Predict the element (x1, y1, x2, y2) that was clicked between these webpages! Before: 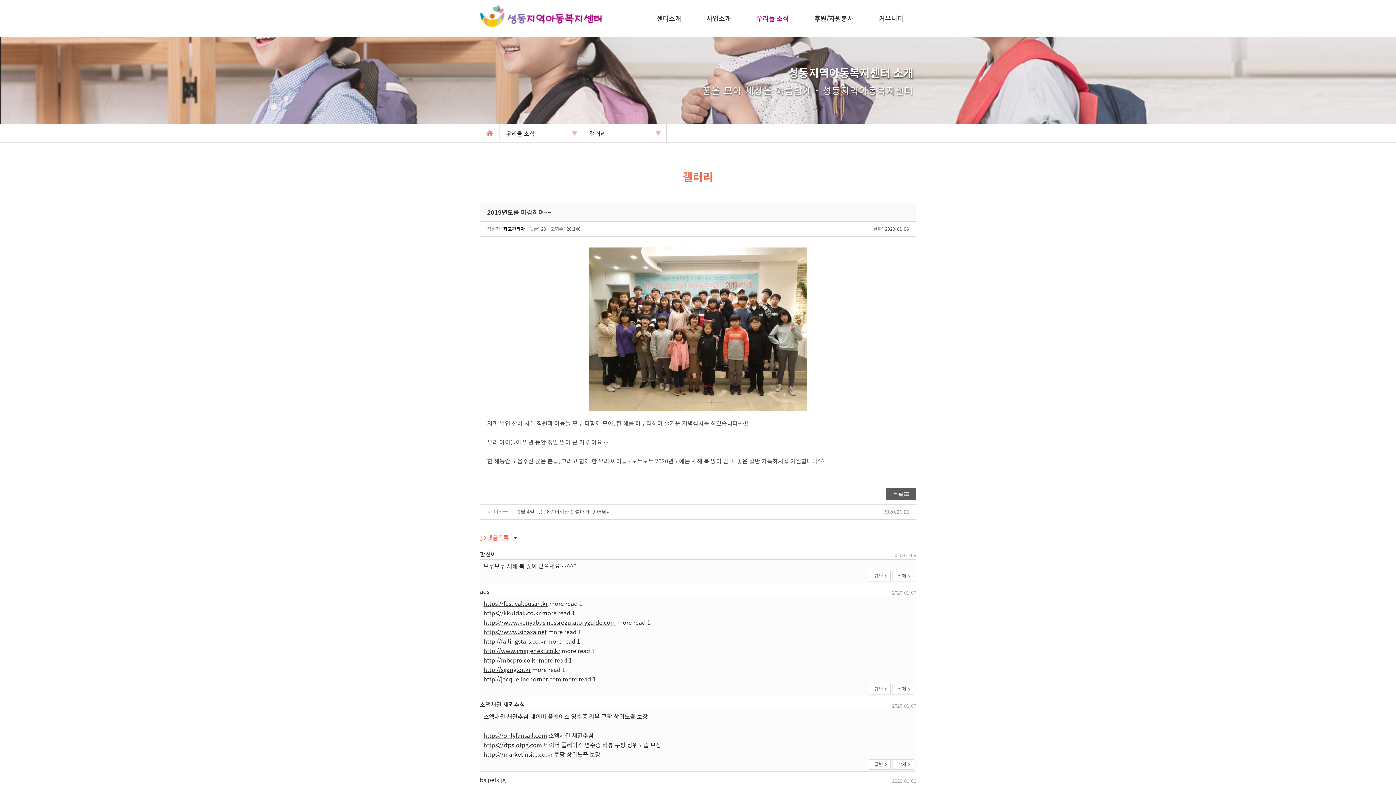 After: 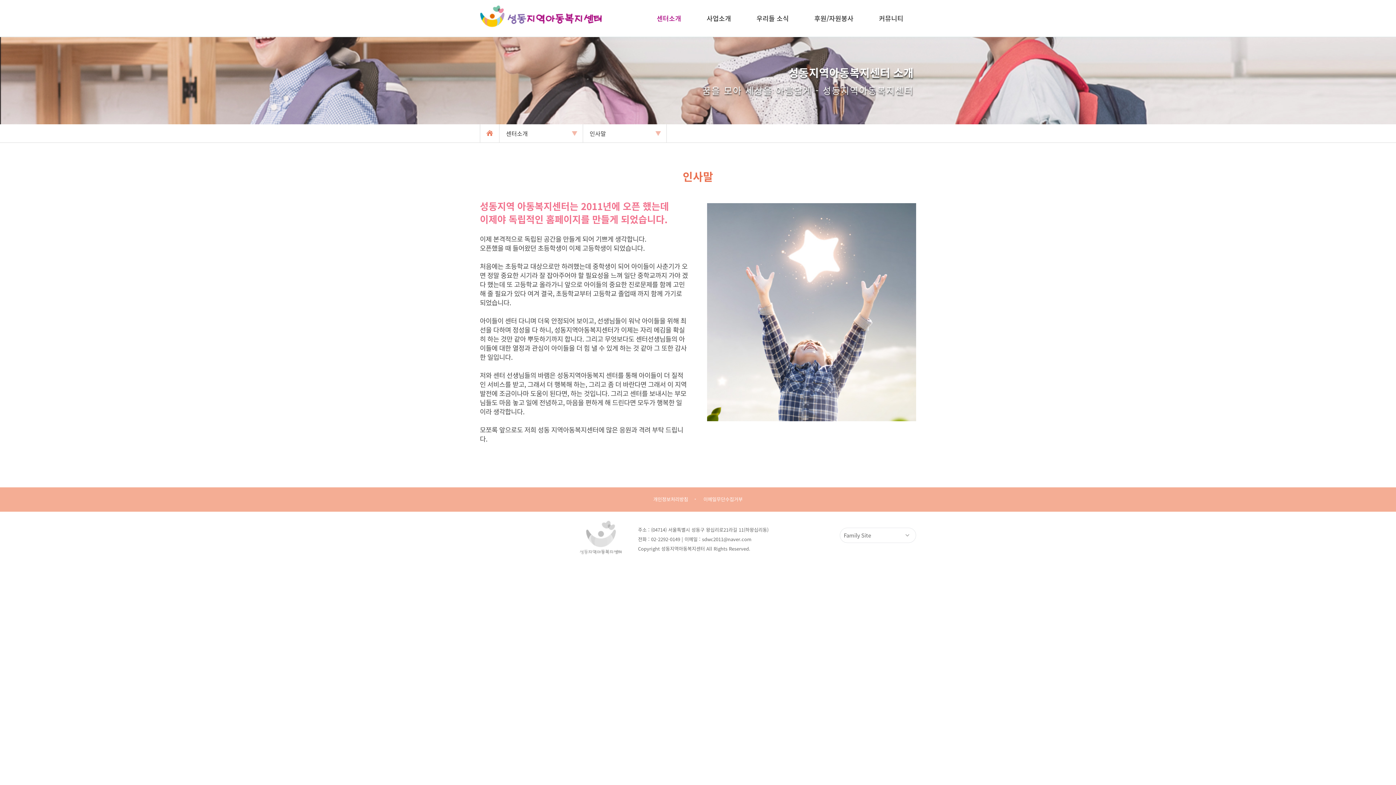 Action: bbox: (644, 13, 694, 23) label: 센터소개